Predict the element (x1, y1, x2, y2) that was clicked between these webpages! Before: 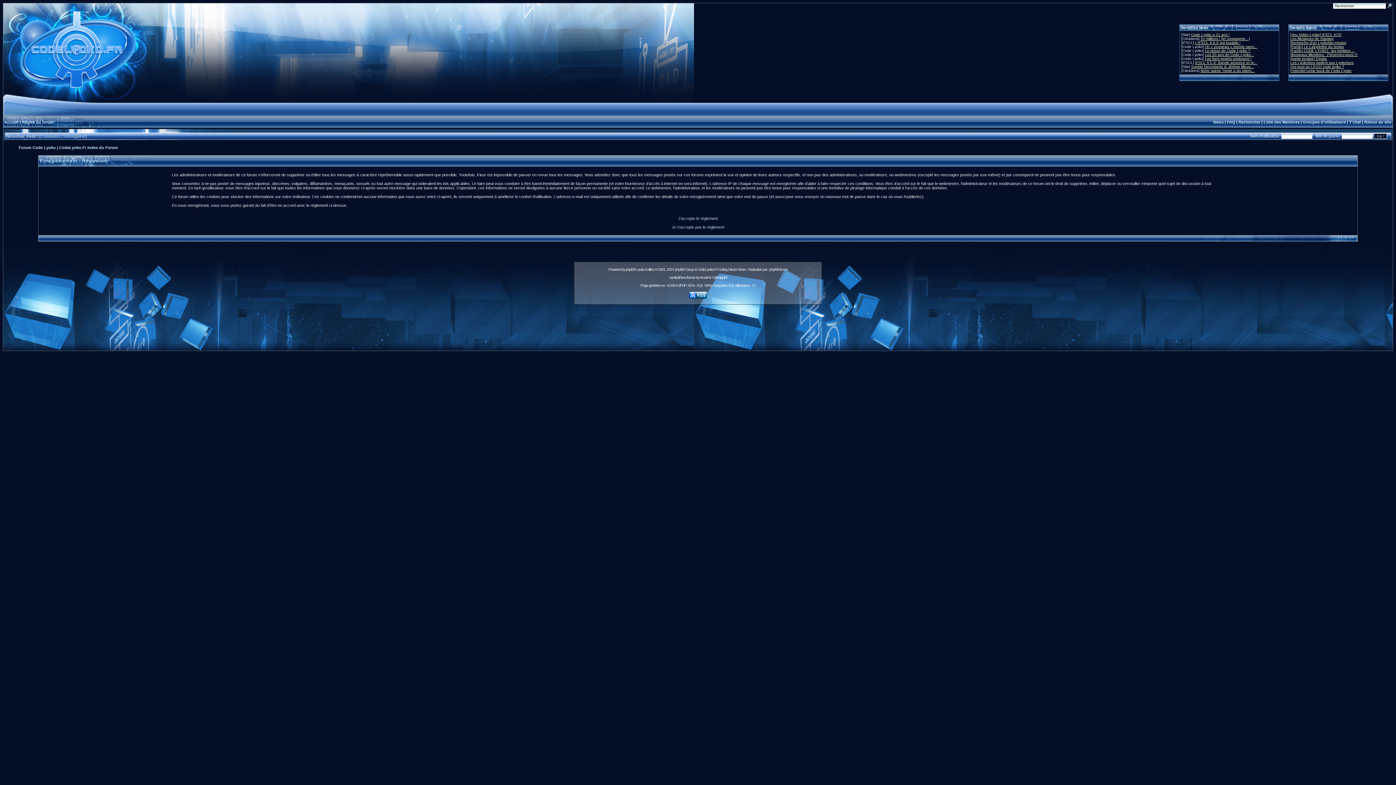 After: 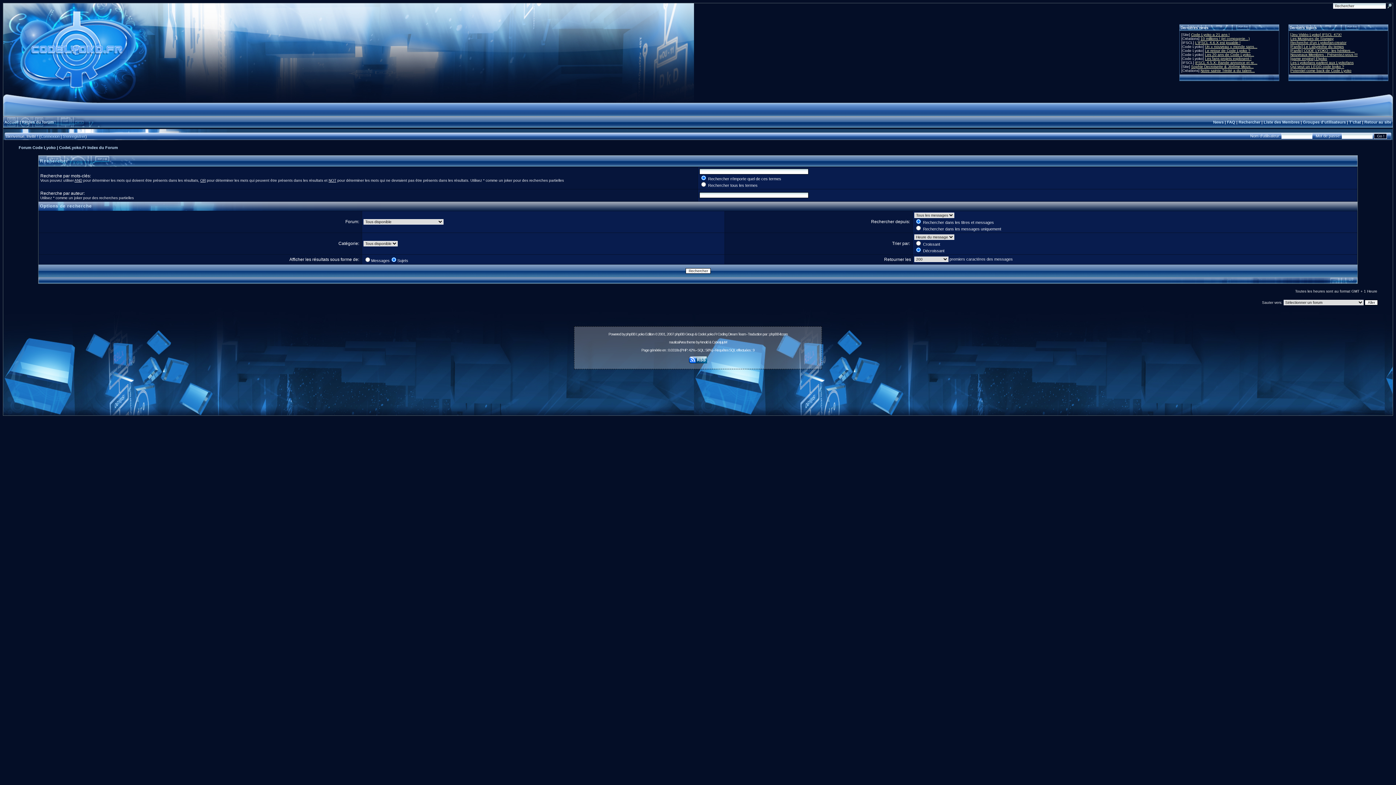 Action: bbox: (1238, 120, 1260, 124) label: Rechercher